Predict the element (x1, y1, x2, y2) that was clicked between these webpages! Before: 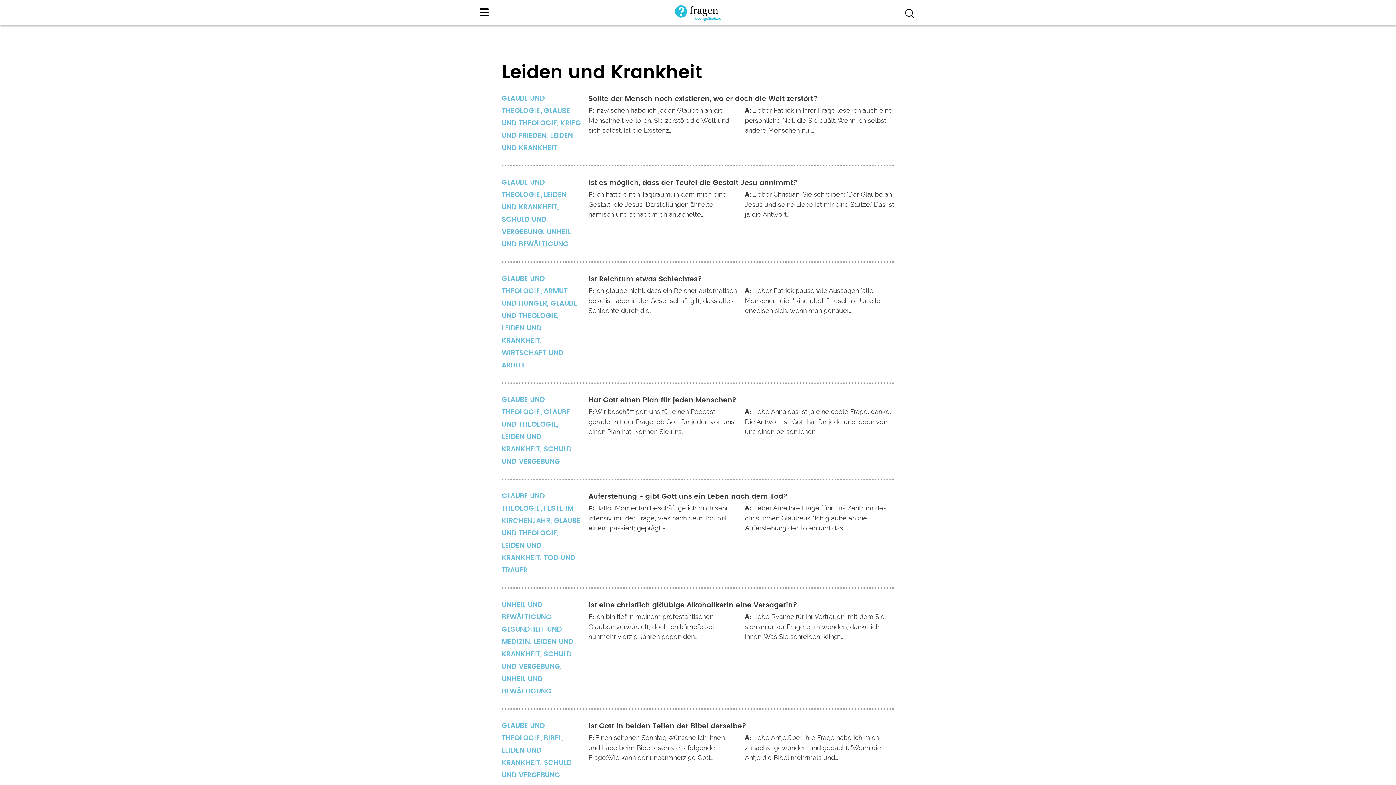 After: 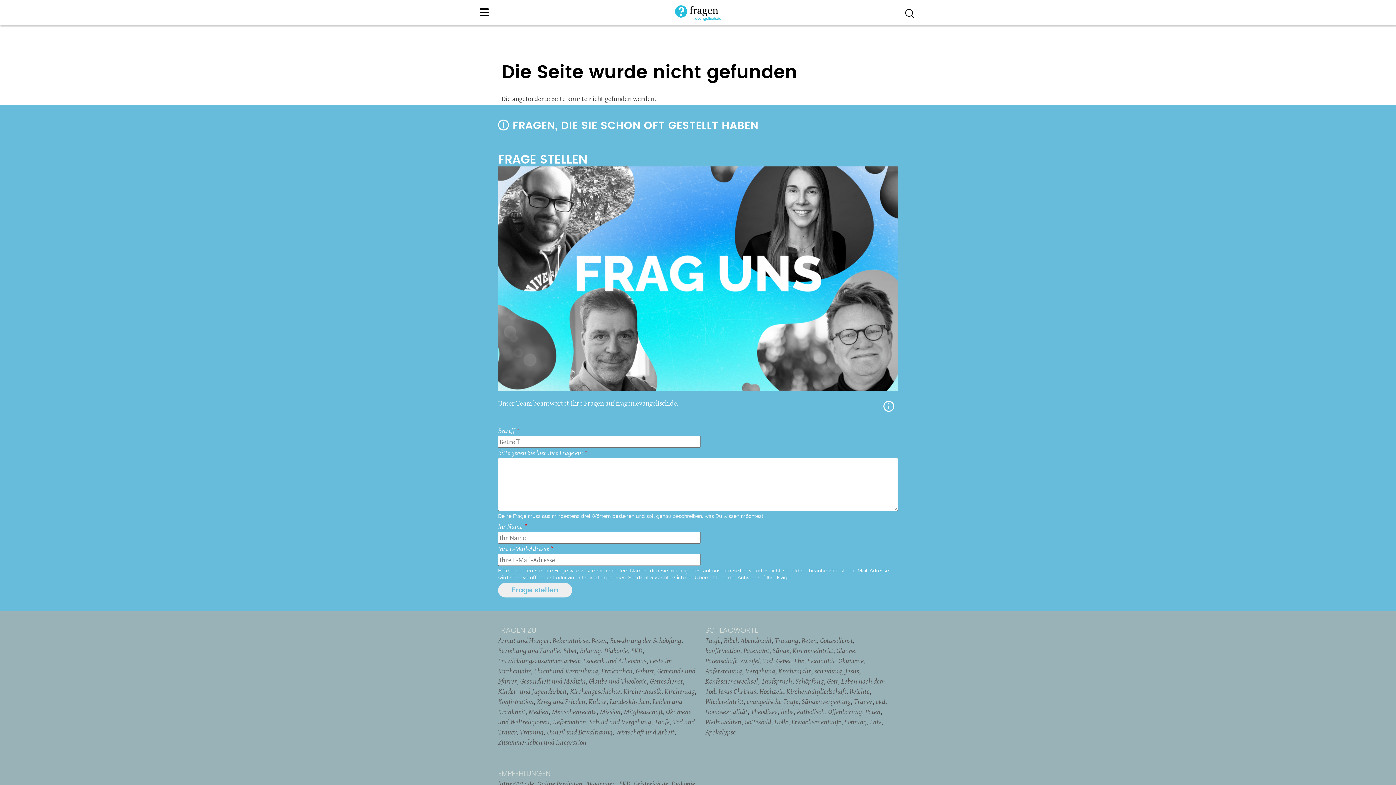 Action: bbox: (588, 190, 726, 218) label: Ich hatte einen Tagtraum, in dem mich eine Gestalt, die Jesus-Darstellungen ähnelte, hämisch und schadenfroh anlächelte…